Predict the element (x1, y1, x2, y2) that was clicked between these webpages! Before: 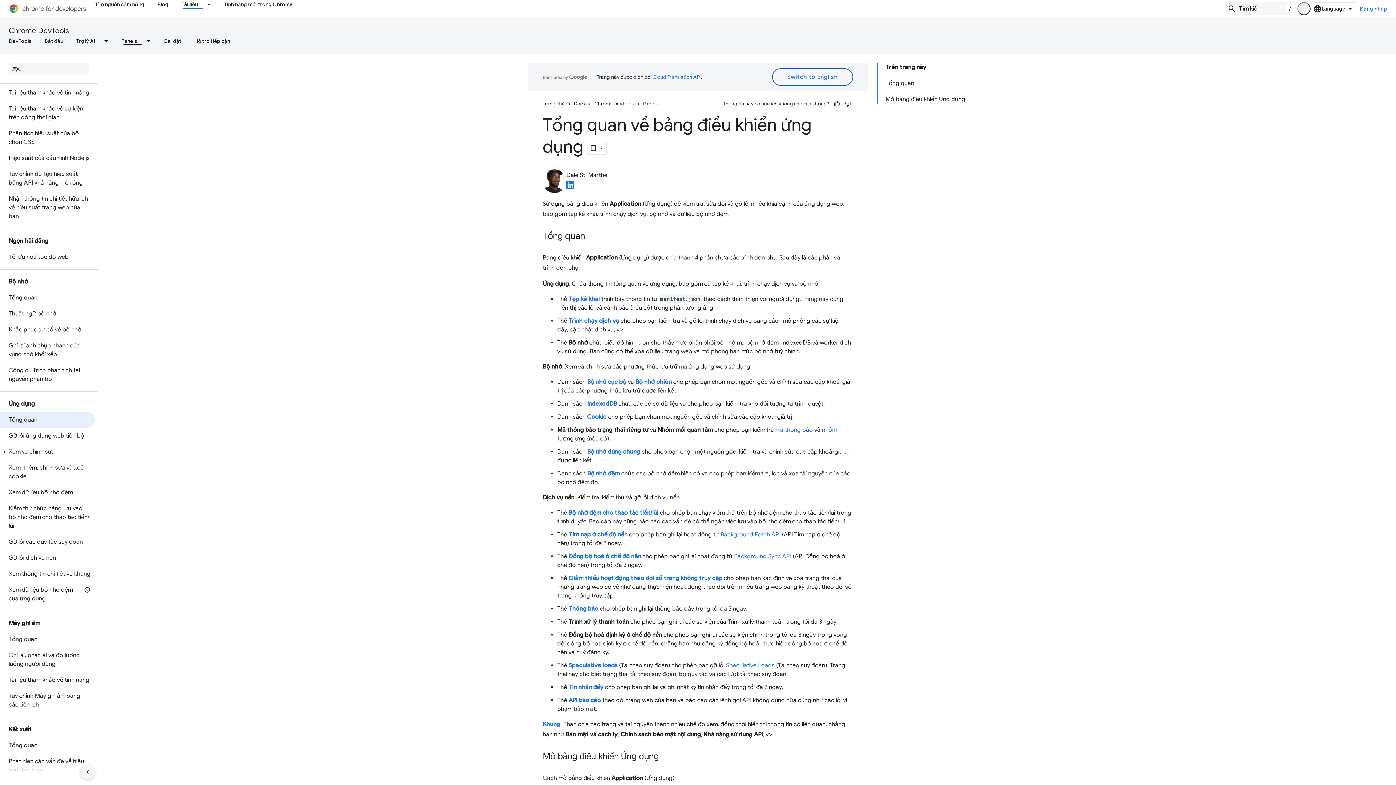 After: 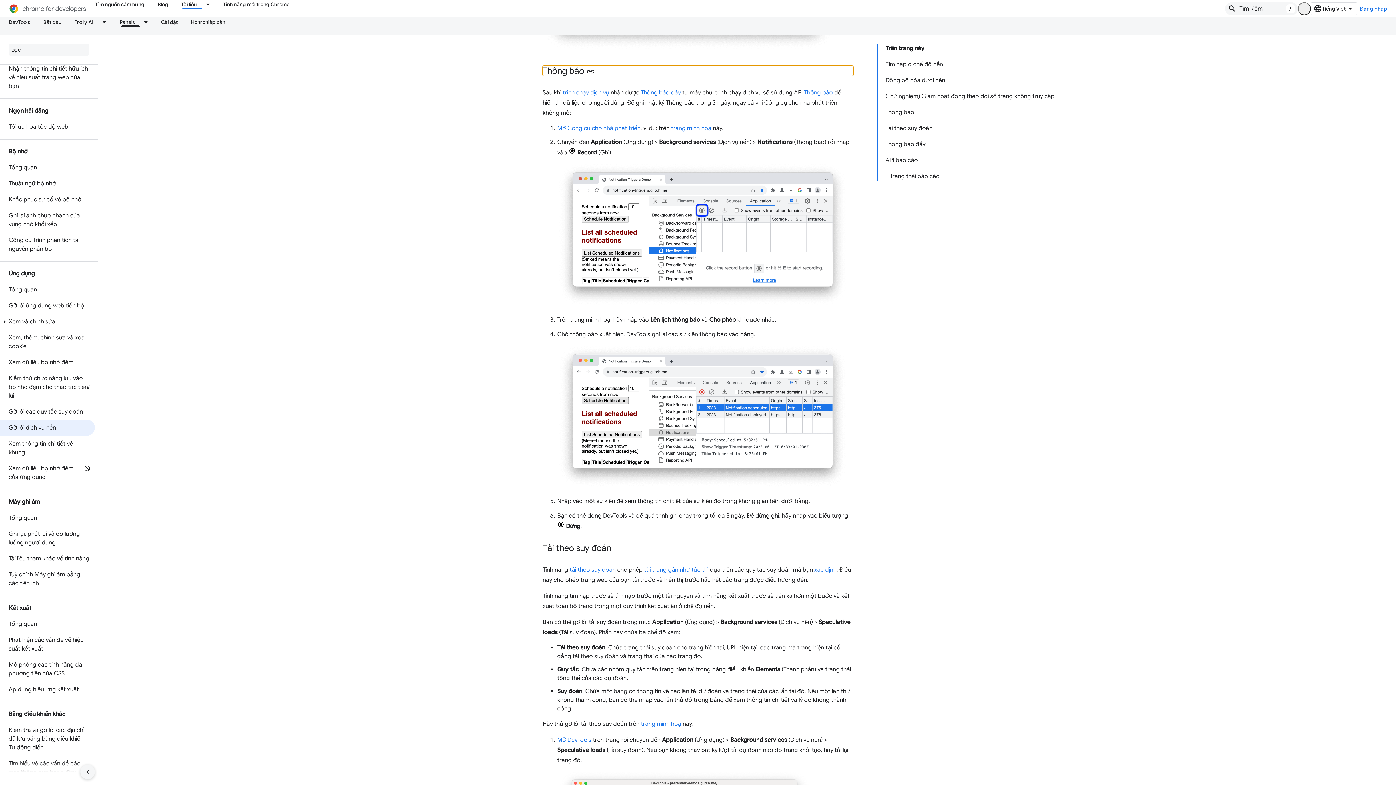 Action: bbox: (568, 605, 598, 612) label: Thông báo